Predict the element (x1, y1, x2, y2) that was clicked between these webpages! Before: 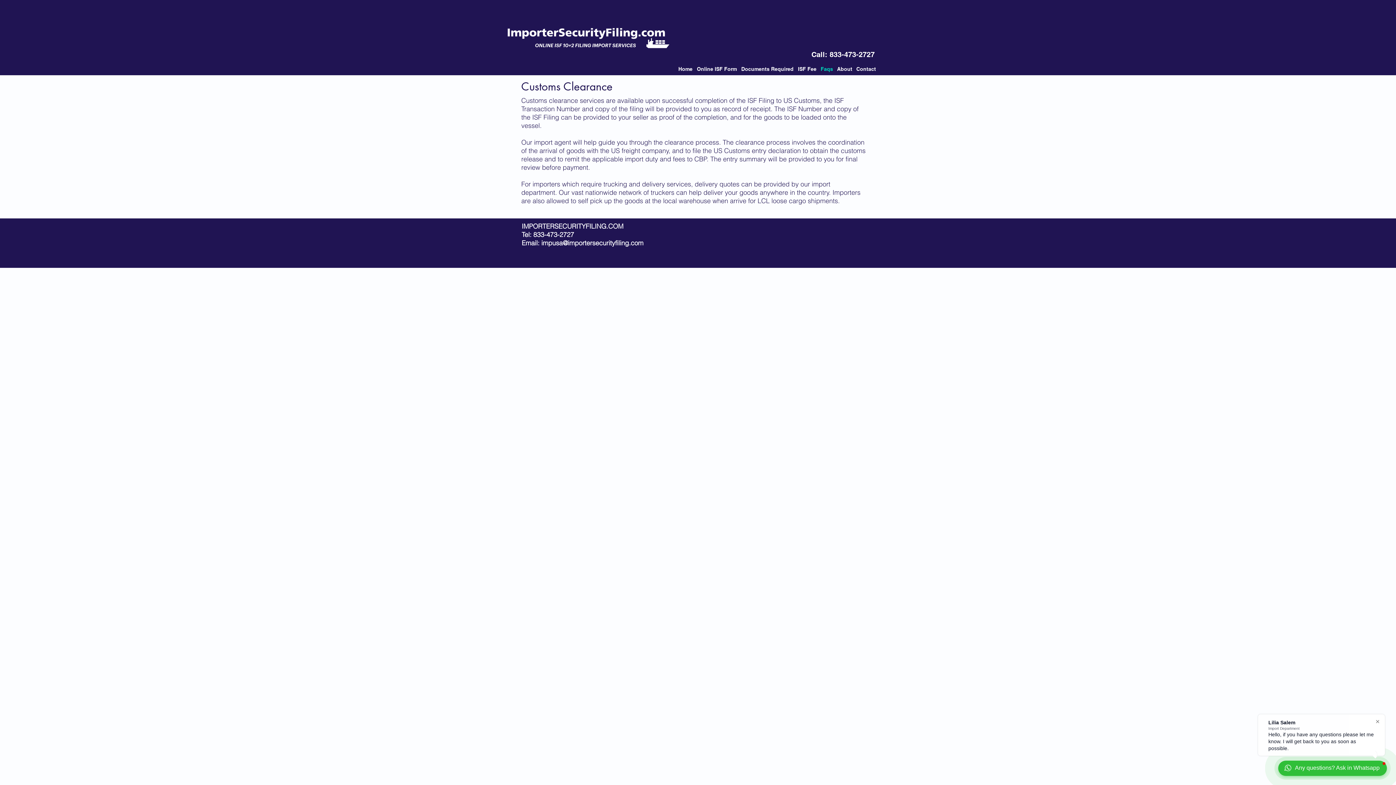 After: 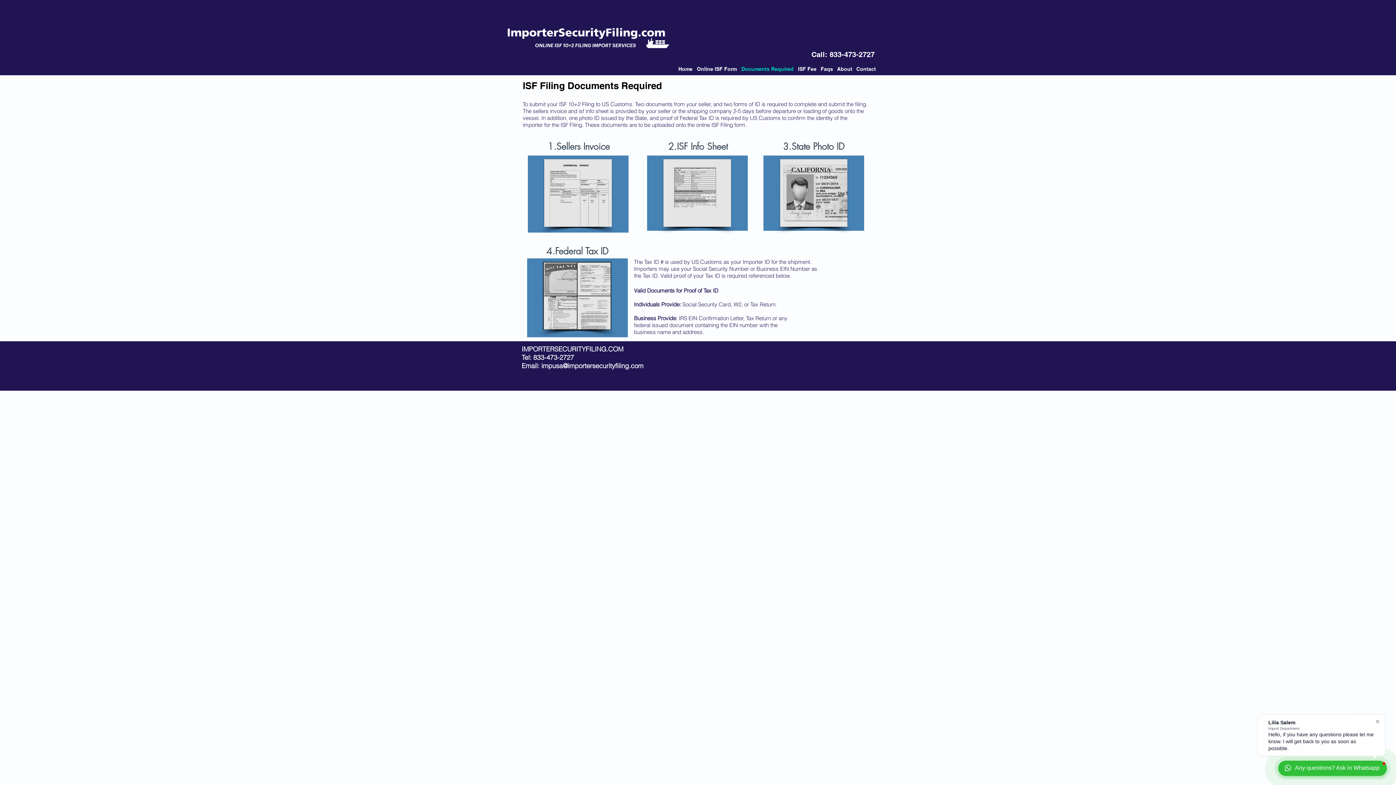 Action: bbox: (739, 62, 796, 75) label: Documents Required